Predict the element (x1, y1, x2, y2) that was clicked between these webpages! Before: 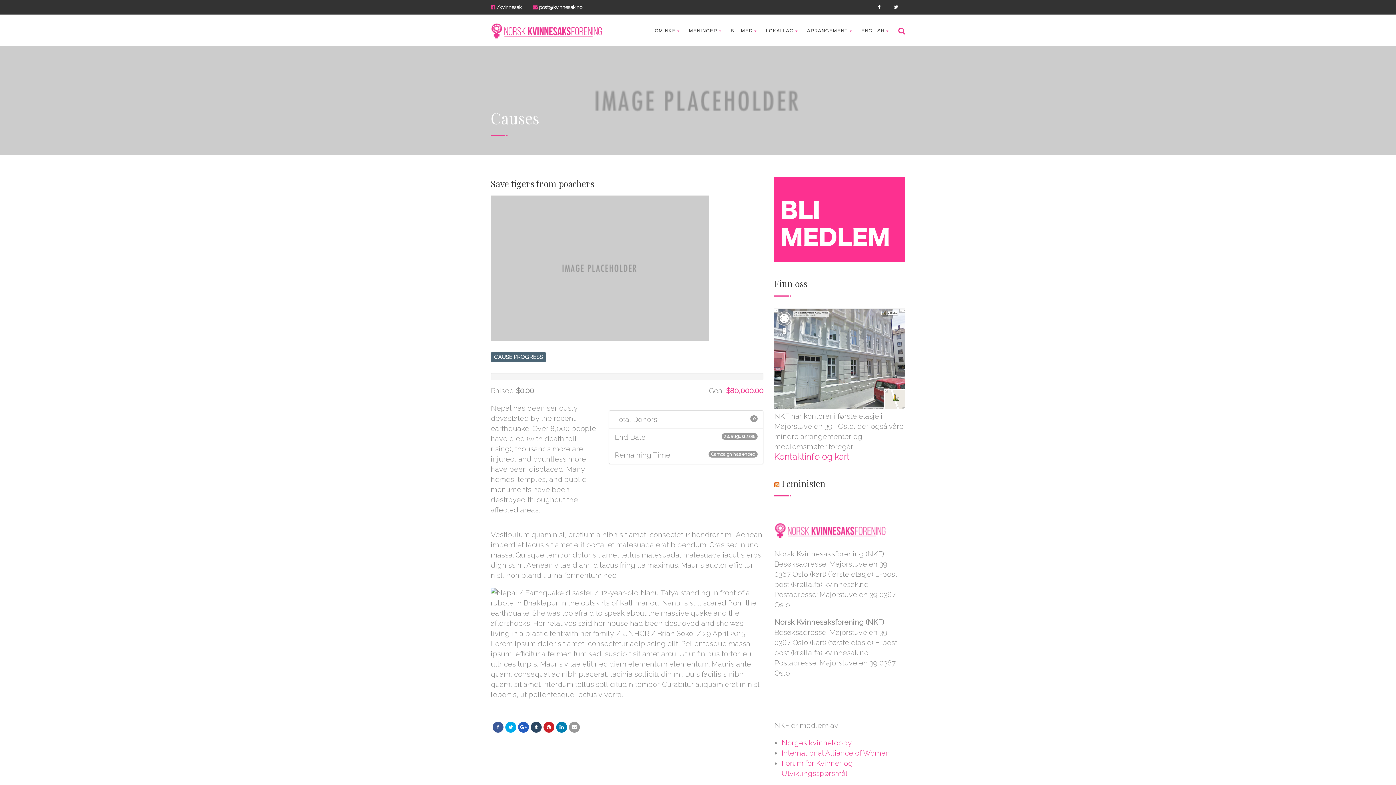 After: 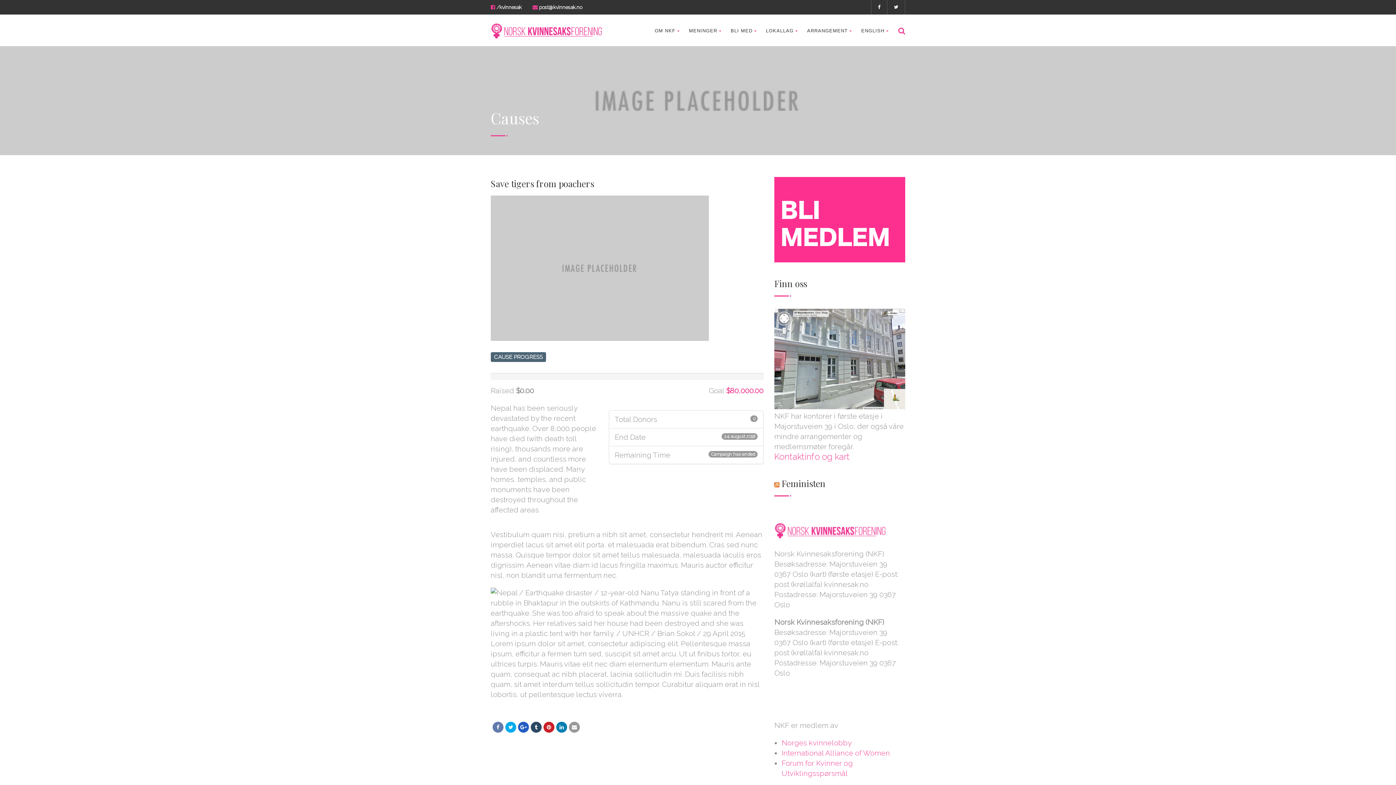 Action: bbox: (492, 722, 503, 733)